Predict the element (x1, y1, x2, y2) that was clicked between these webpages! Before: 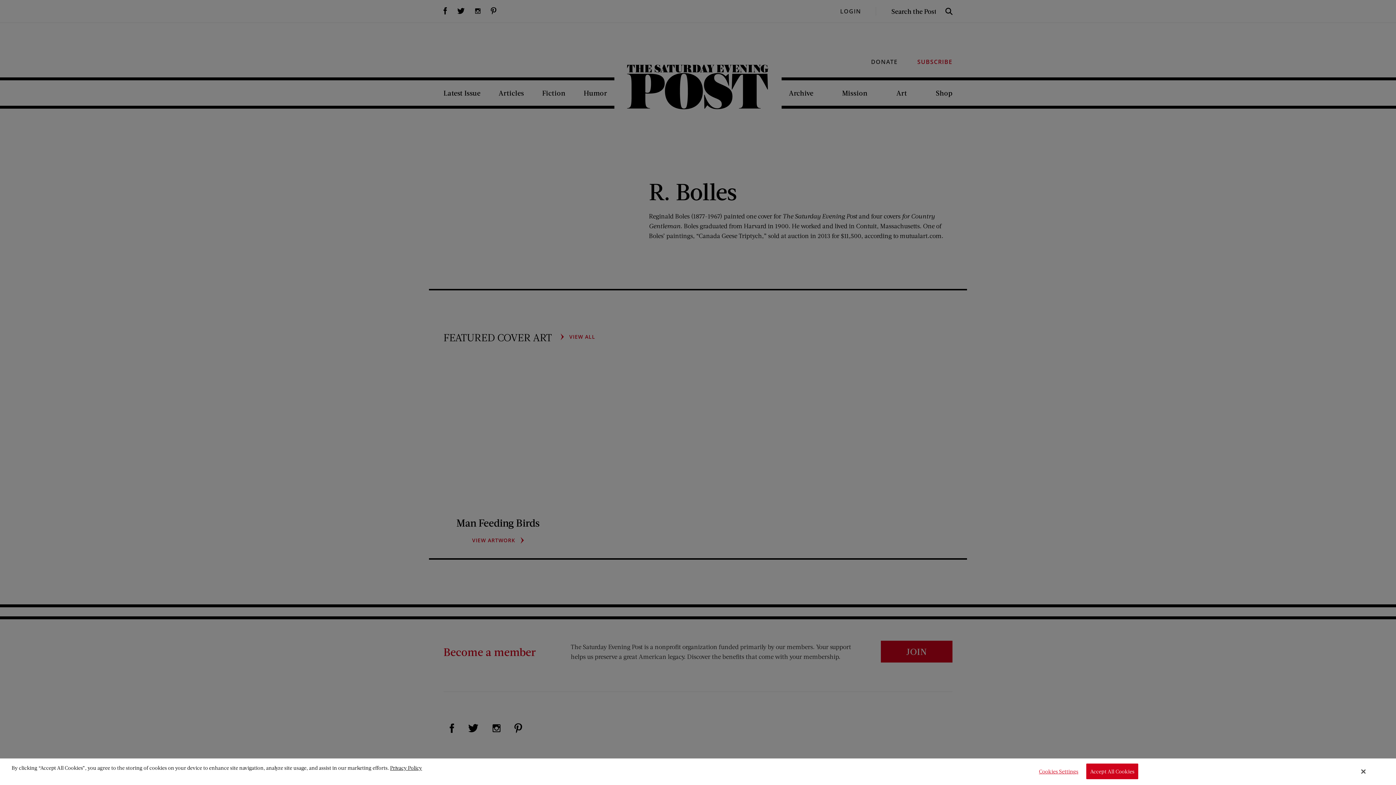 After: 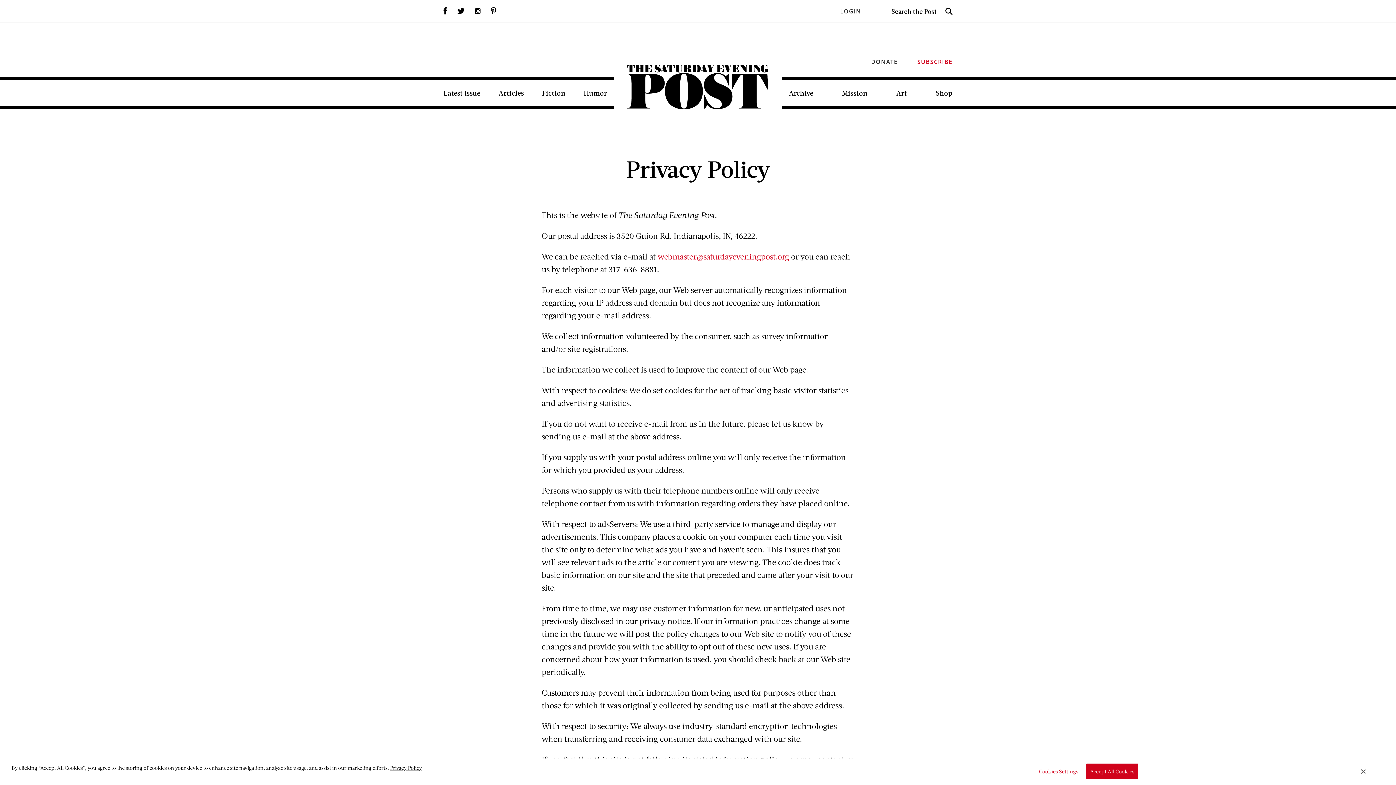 Action: bbox: (390, 764, 422, 771) label: Privacy Policy